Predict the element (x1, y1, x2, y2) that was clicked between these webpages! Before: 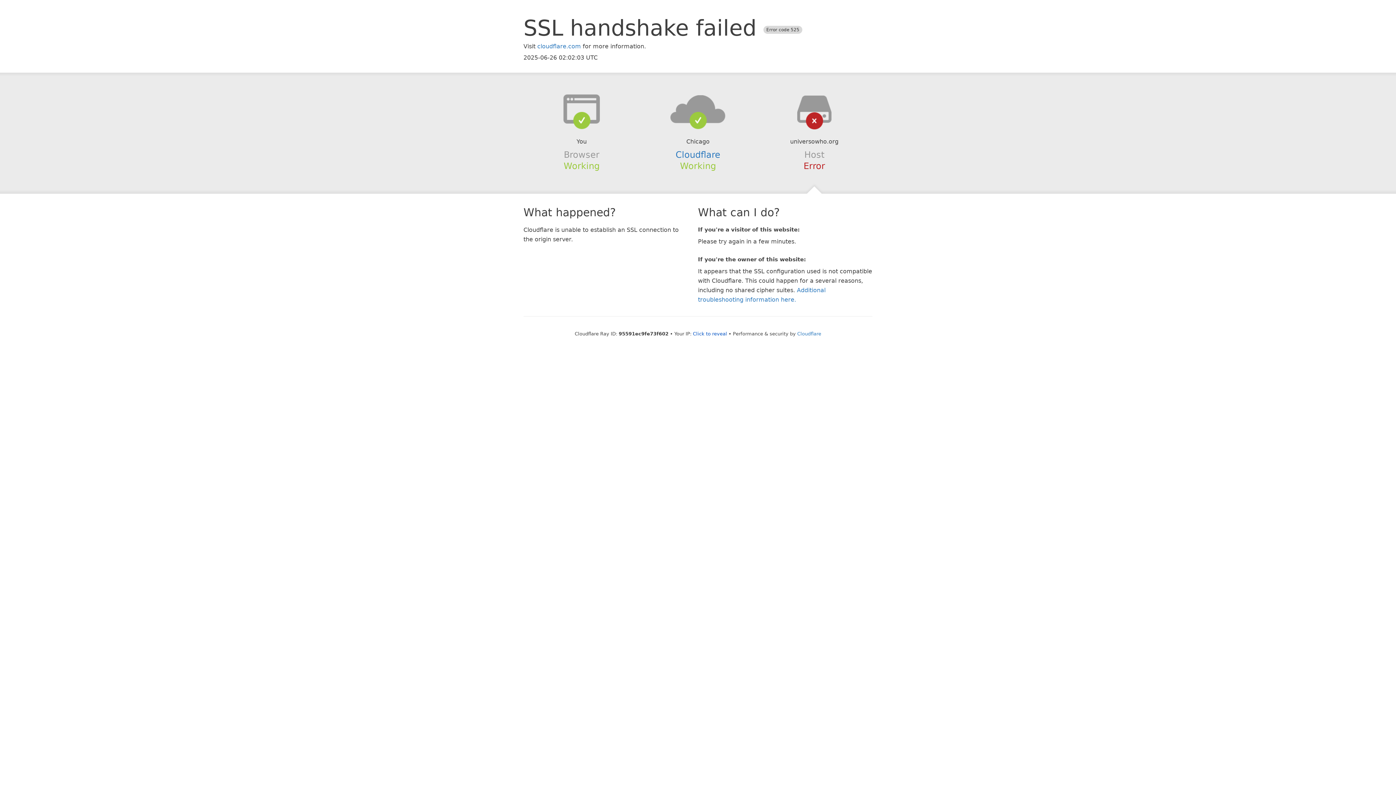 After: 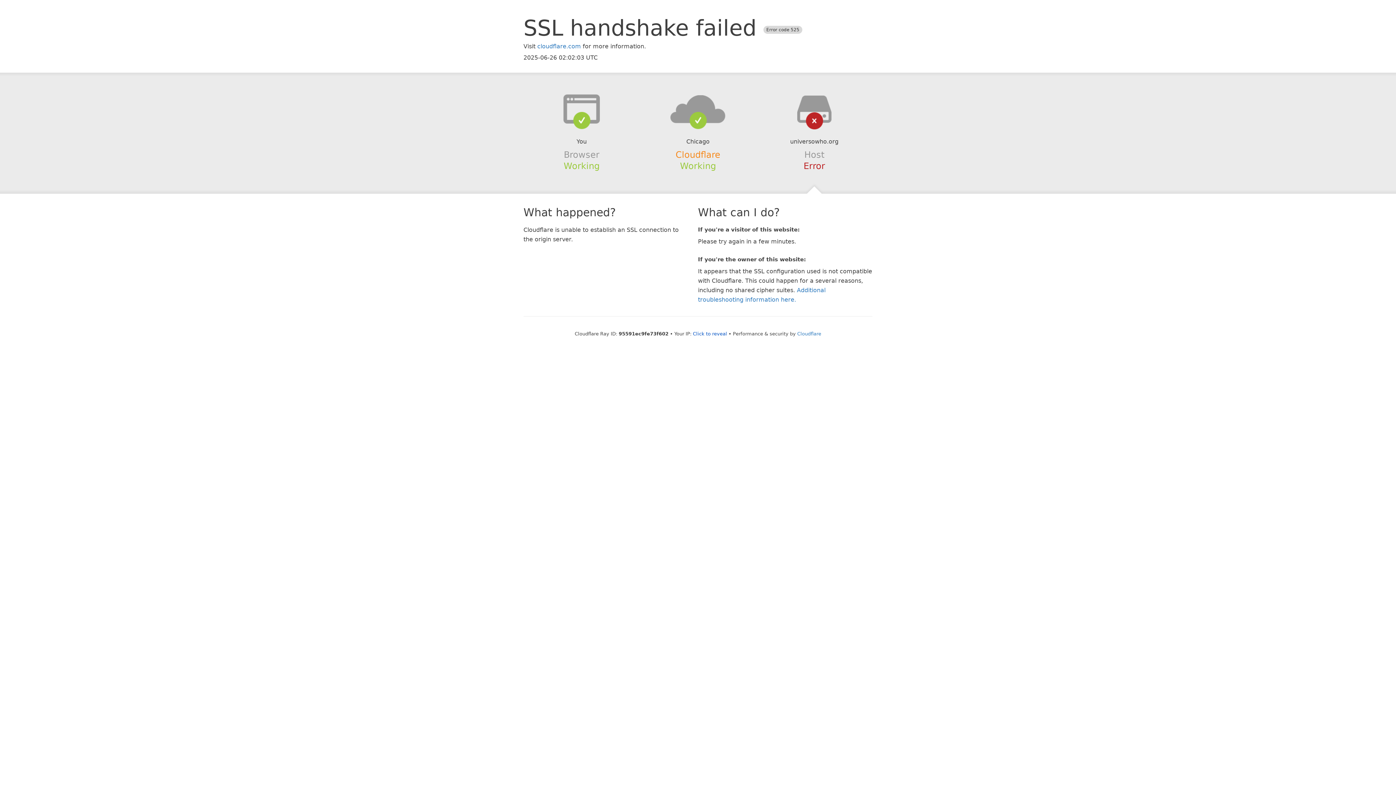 Action: bbox: (675, 149, 720, 159) label: Cloudflare